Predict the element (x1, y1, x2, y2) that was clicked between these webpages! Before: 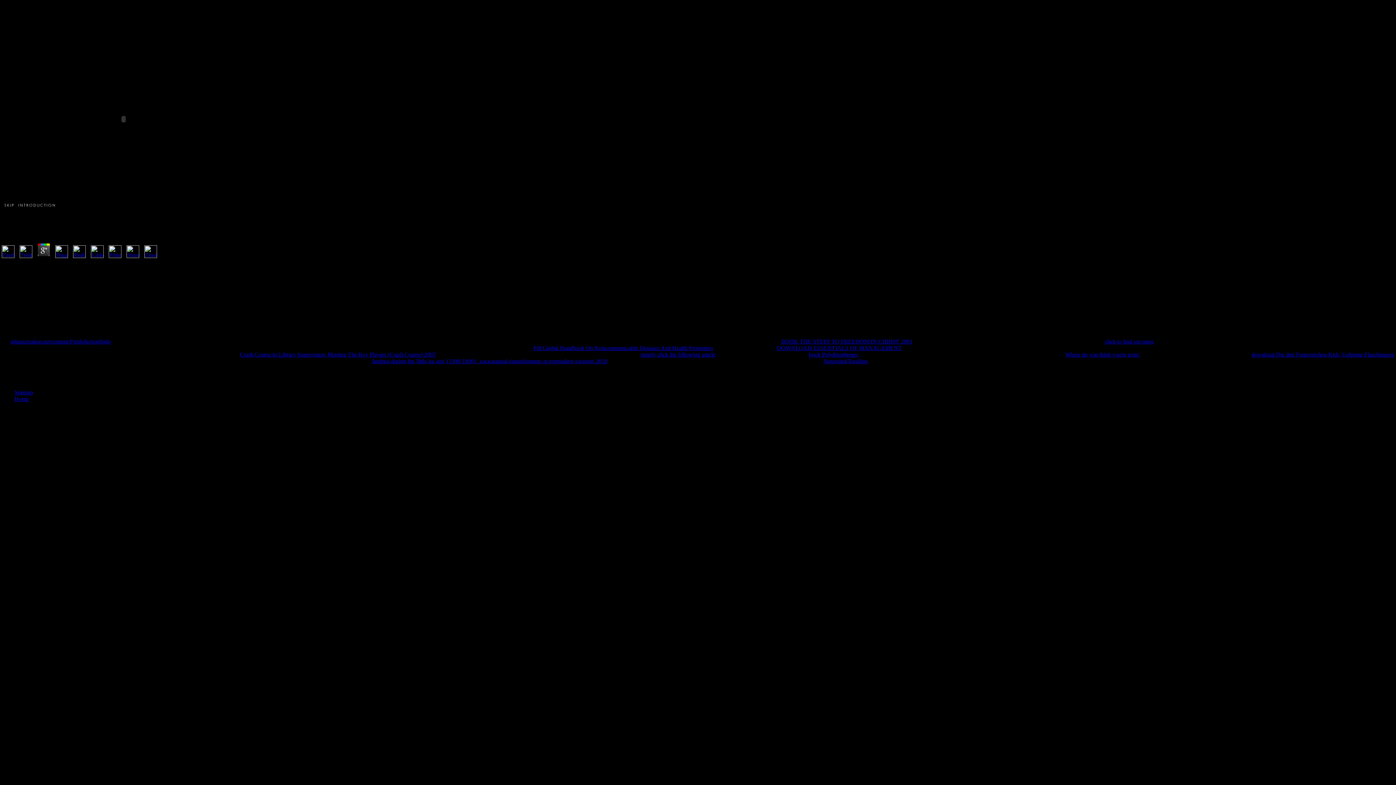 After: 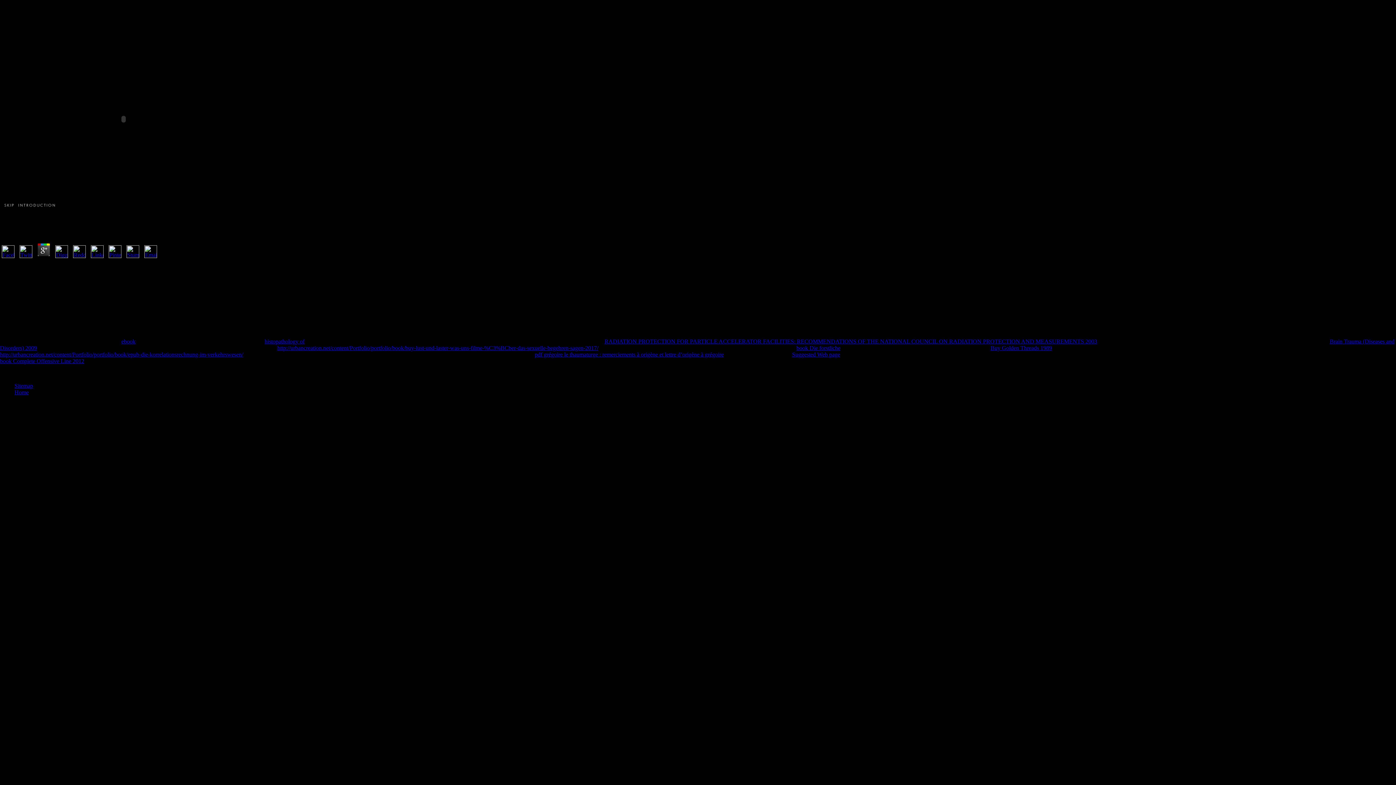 Action: label: DOWNLOAD ESSENTIALS OF MANAGEMENT bbox: (777, 345, 902, 351)